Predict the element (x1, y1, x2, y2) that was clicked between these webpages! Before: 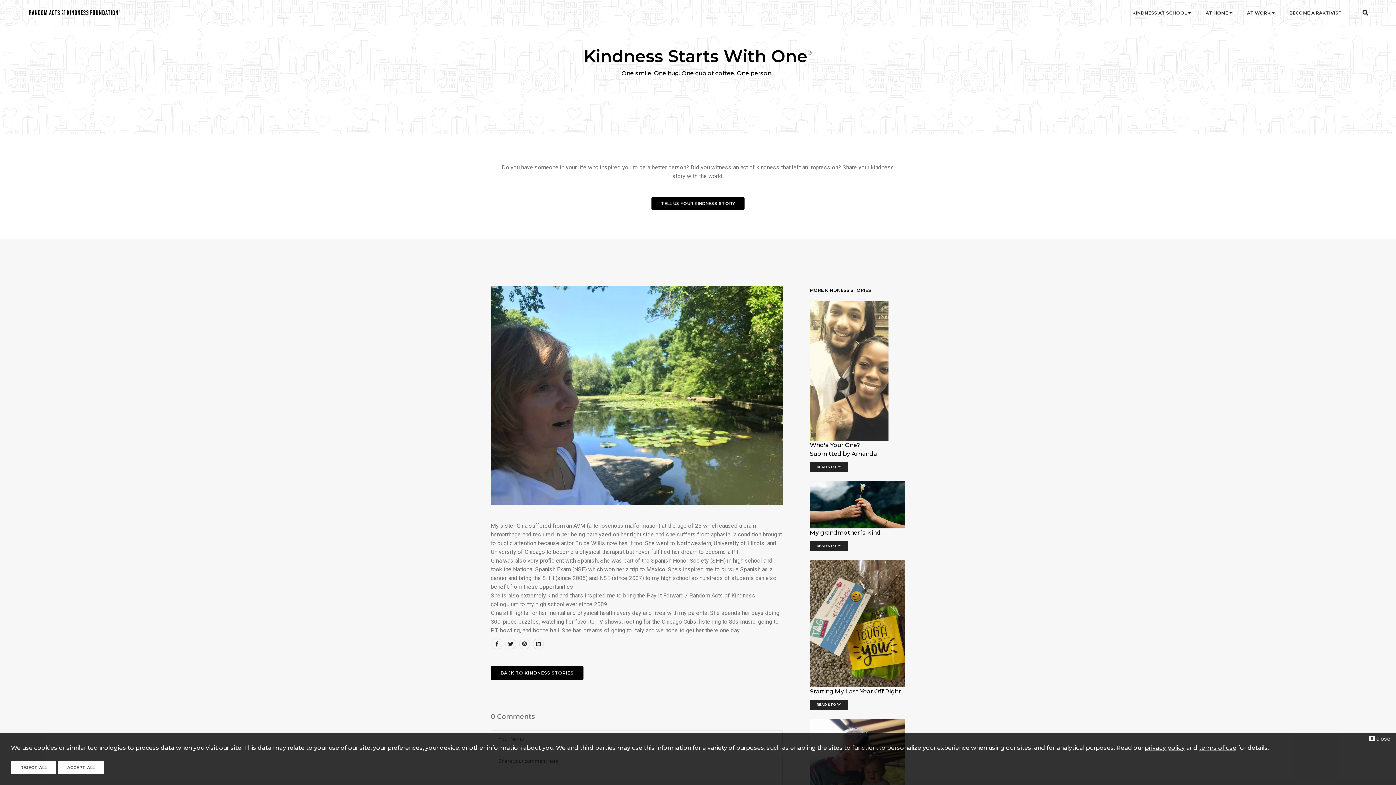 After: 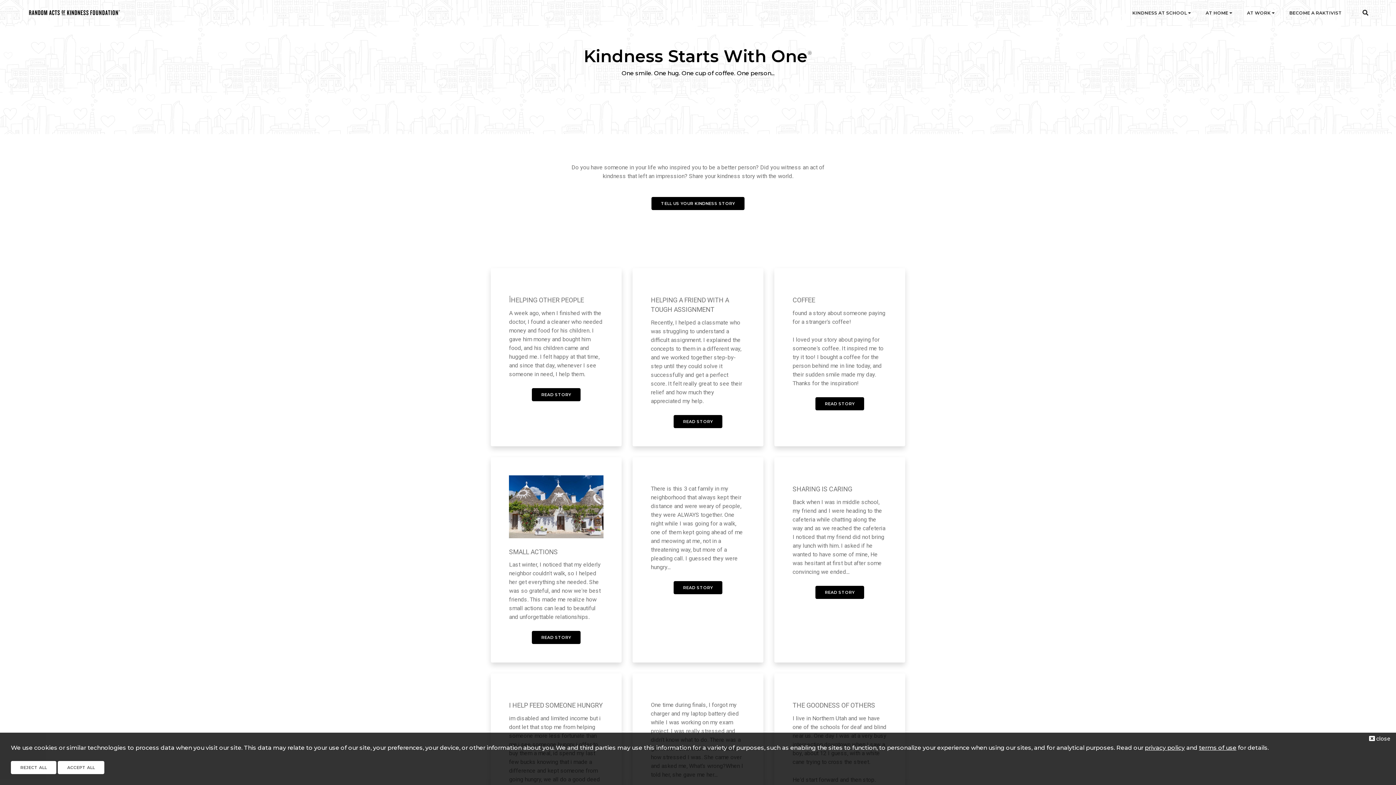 Action: label: BACK TO KINDNESS STORIES bbox: (490, 666, 583, 680)